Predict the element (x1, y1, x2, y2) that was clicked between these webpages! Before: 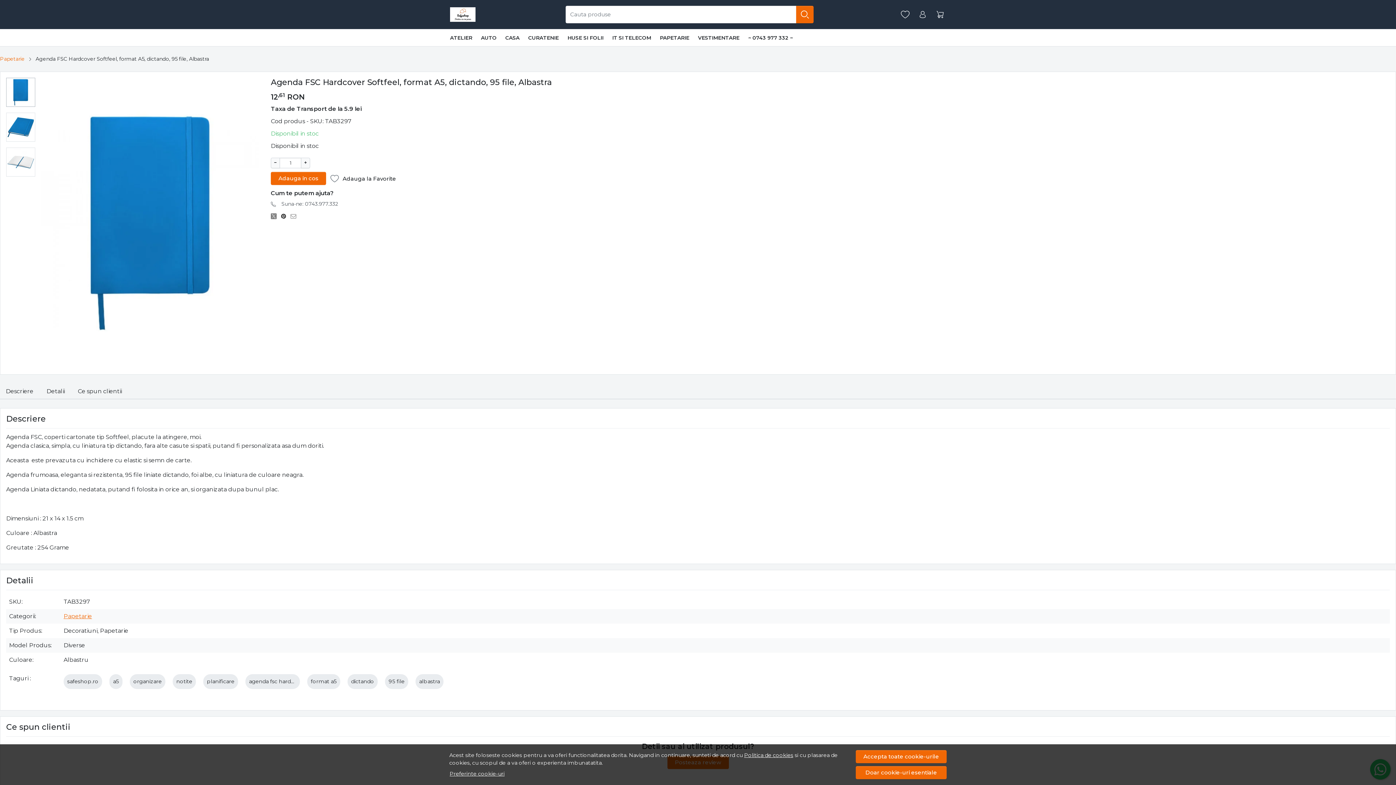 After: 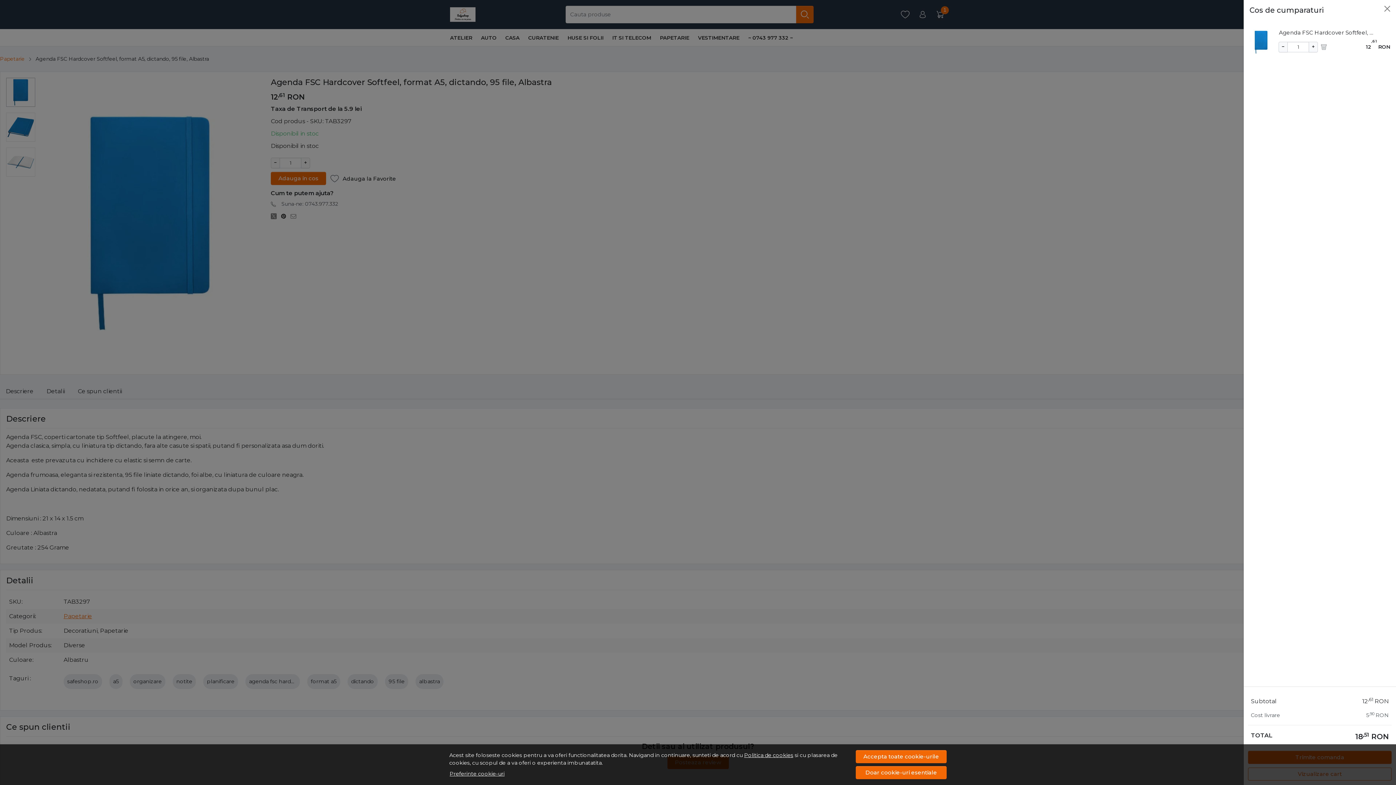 Action: label: Adauga in cos bbox: (270, 172, 326, 185)